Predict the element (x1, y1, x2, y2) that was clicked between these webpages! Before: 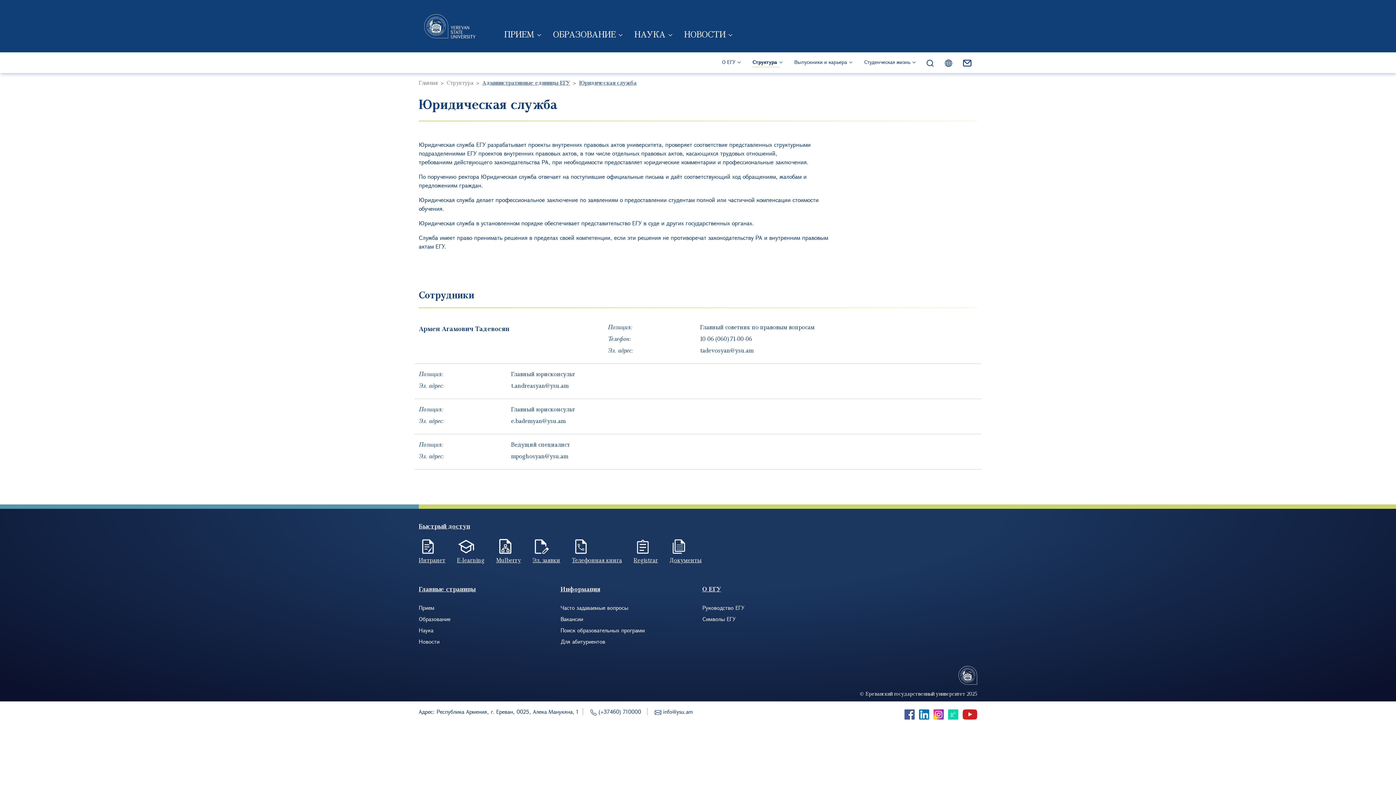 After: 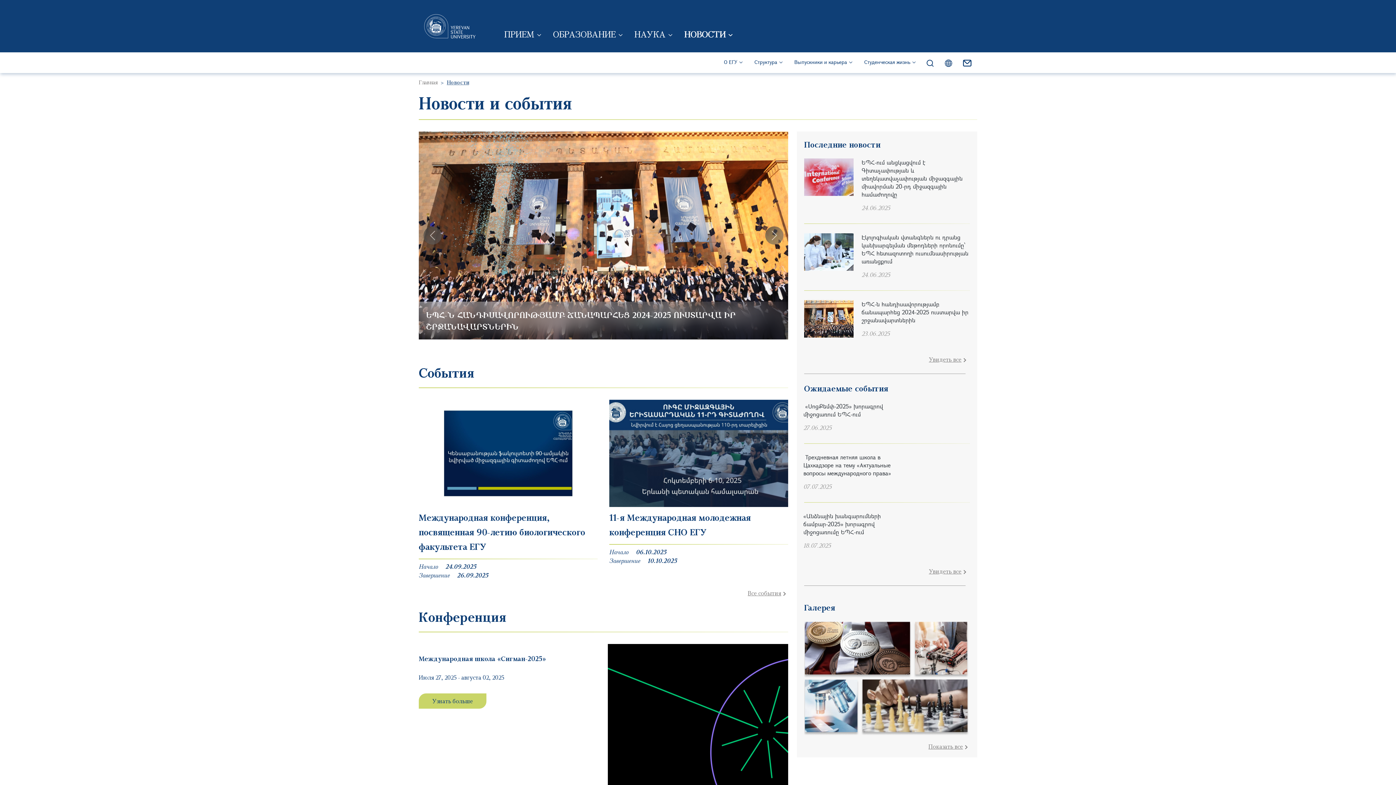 Action: label: НОВОСТИ bbox: (684, 27, 732, 40)